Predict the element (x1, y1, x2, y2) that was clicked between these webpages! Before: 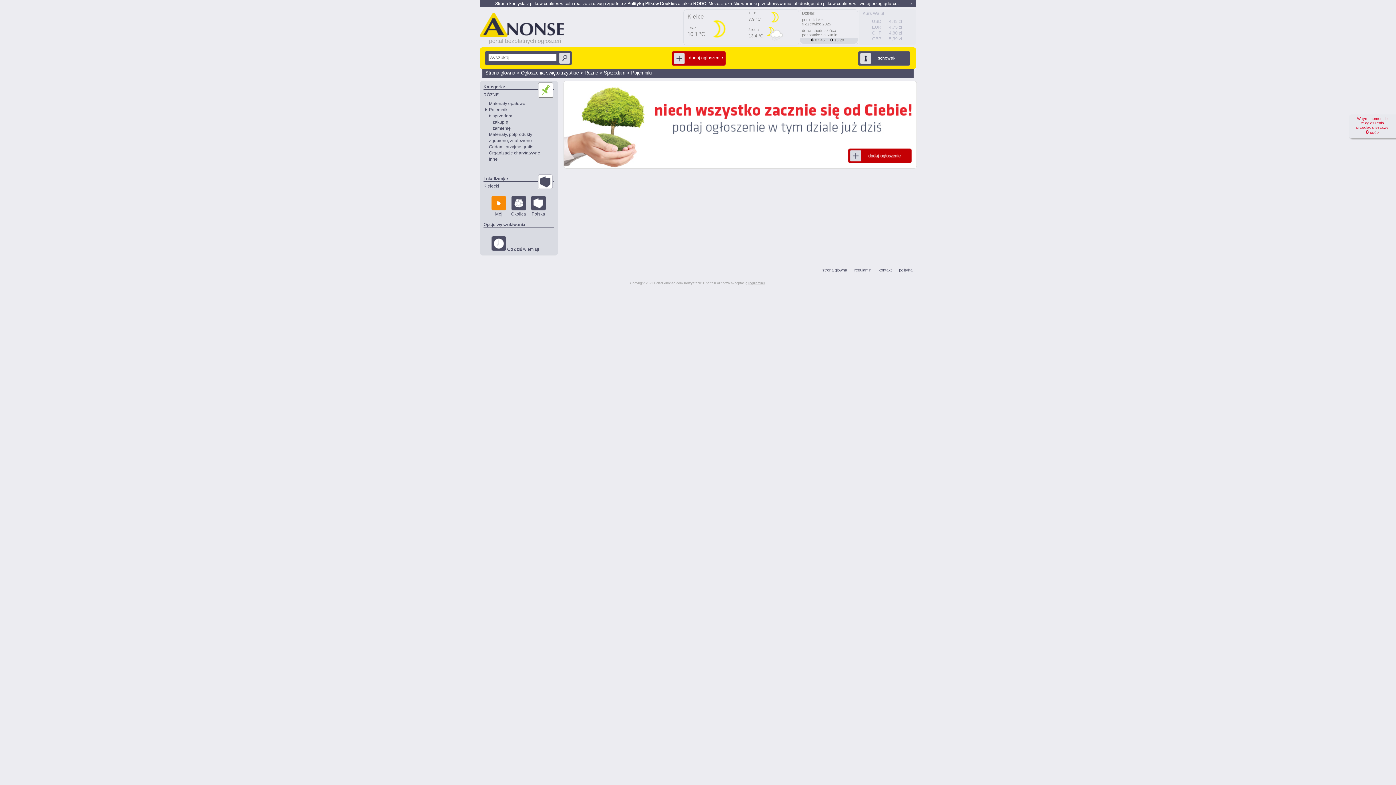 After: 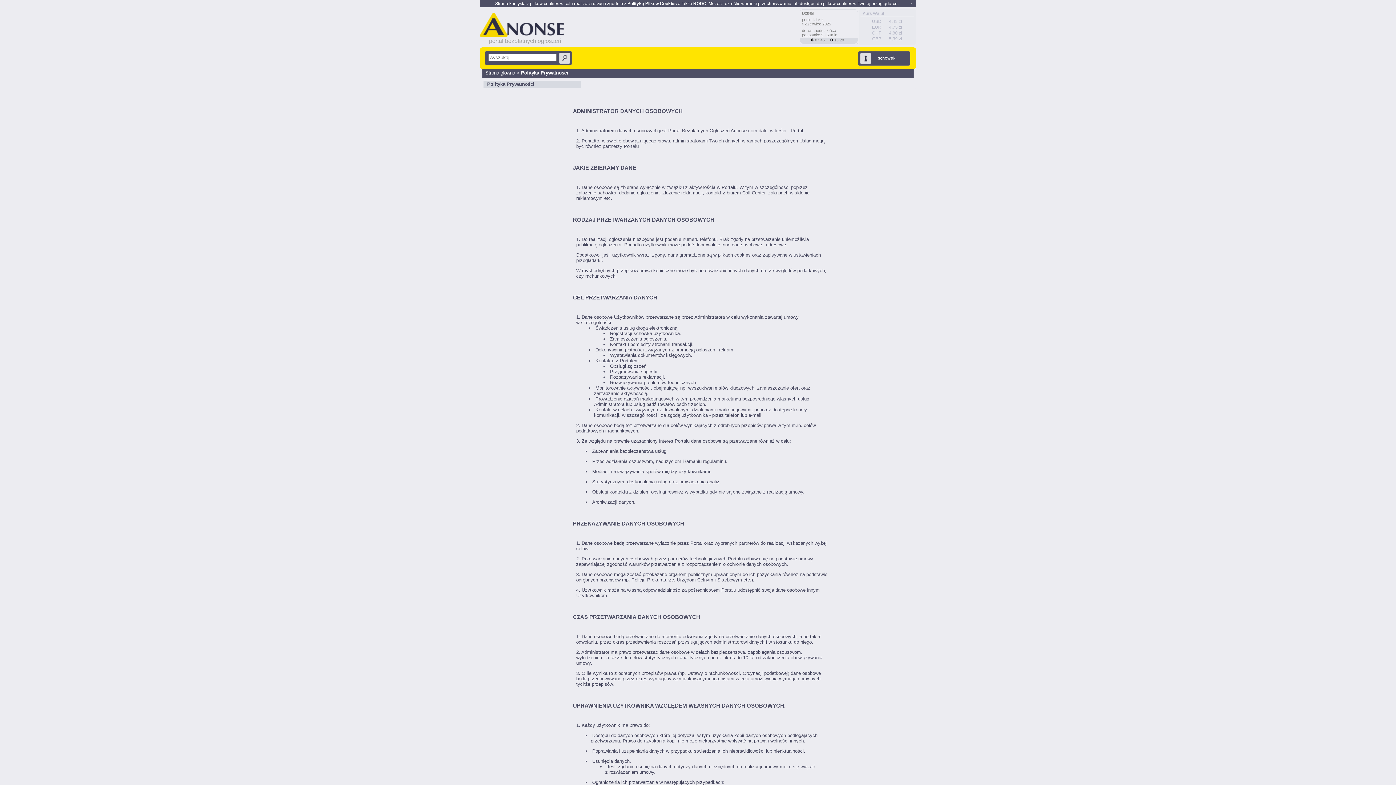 Action: label: Polityką Plików Cookies bbox: (627, 1, 677, 6)